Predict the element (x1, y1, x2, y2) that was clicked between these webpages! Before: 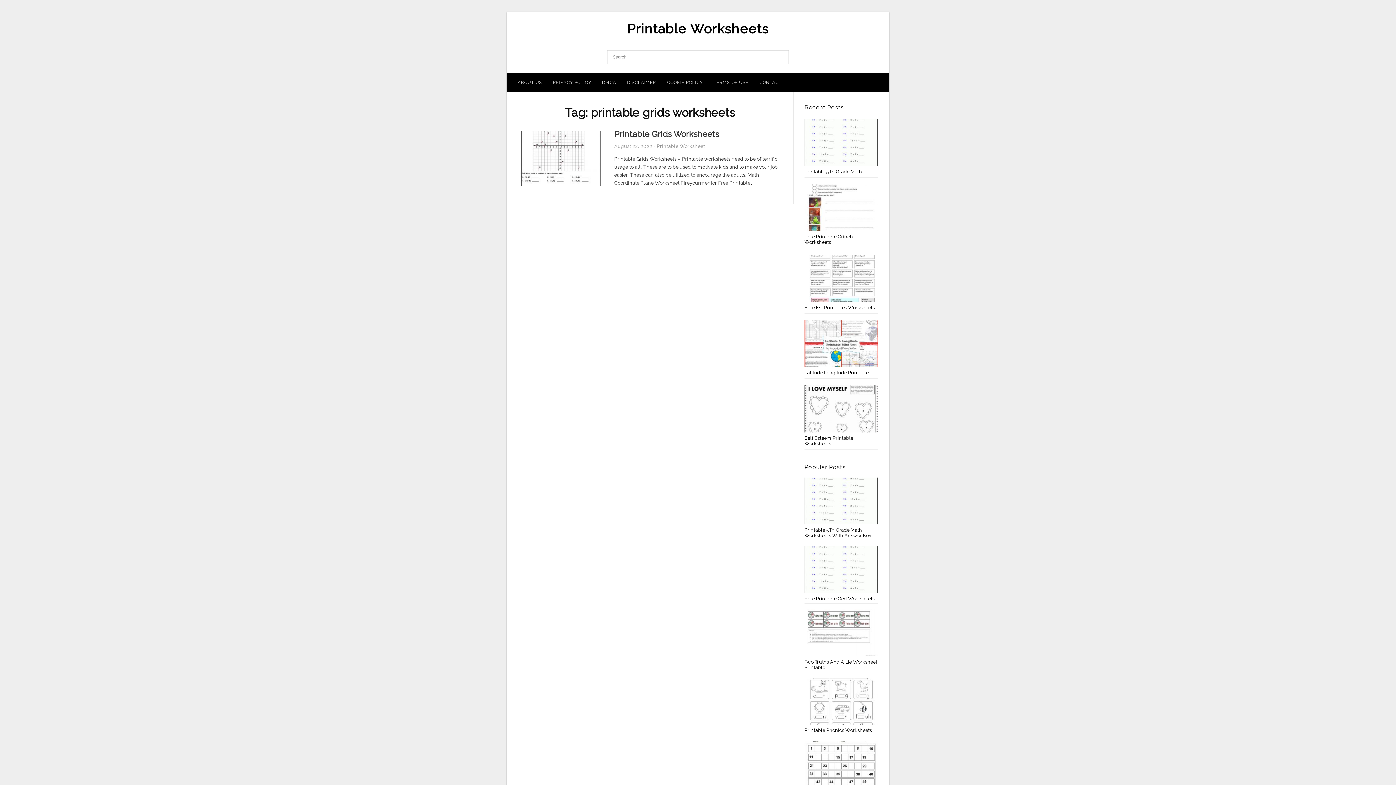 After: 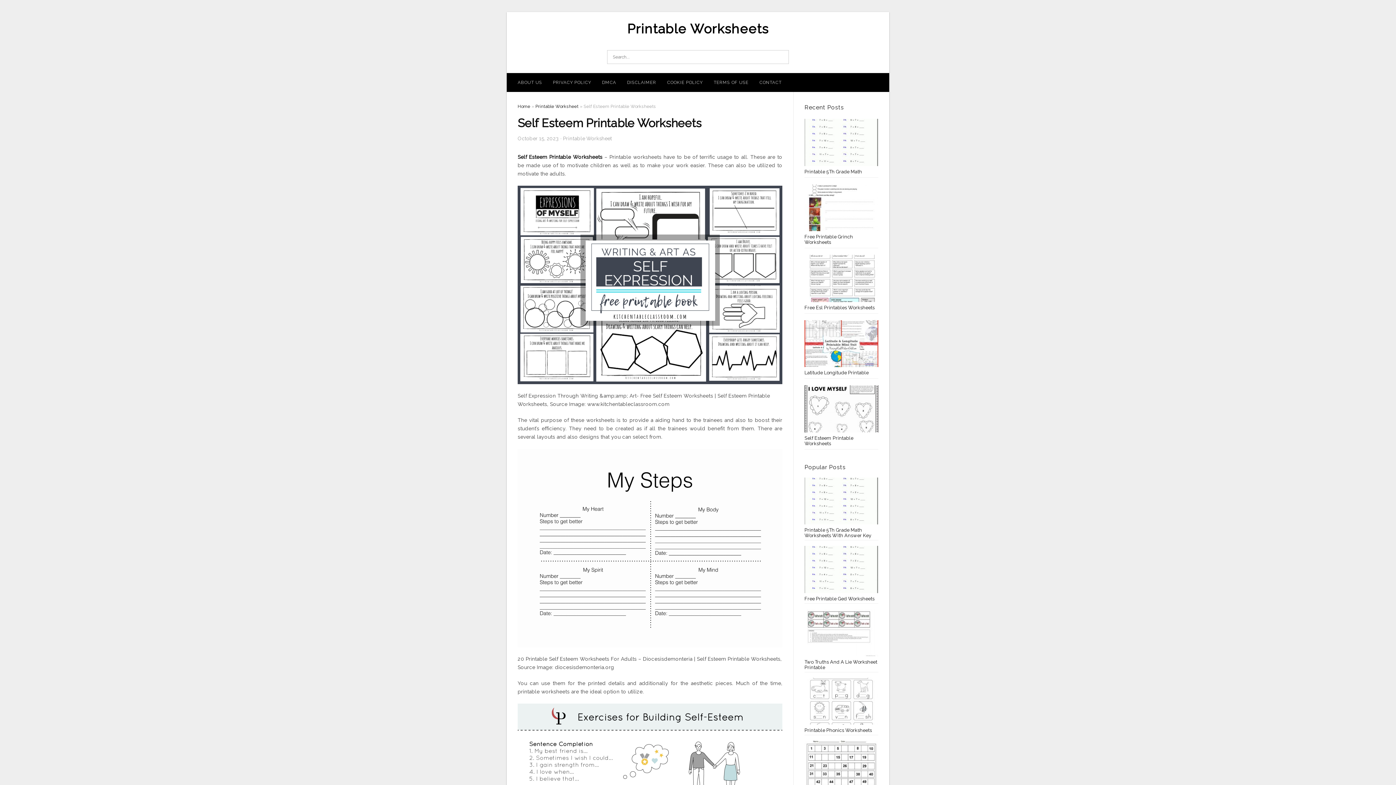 Action: bbox: (804, 407, 878, 412)